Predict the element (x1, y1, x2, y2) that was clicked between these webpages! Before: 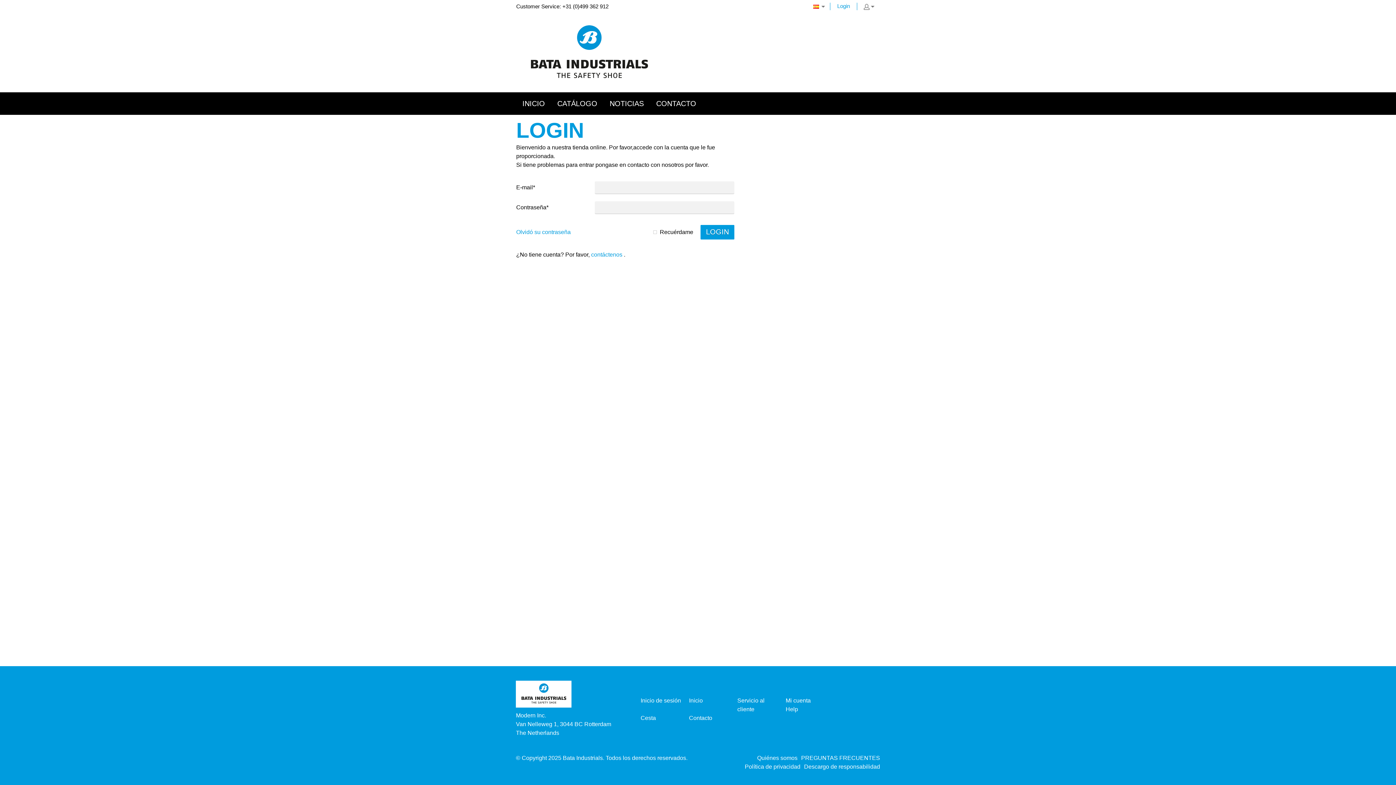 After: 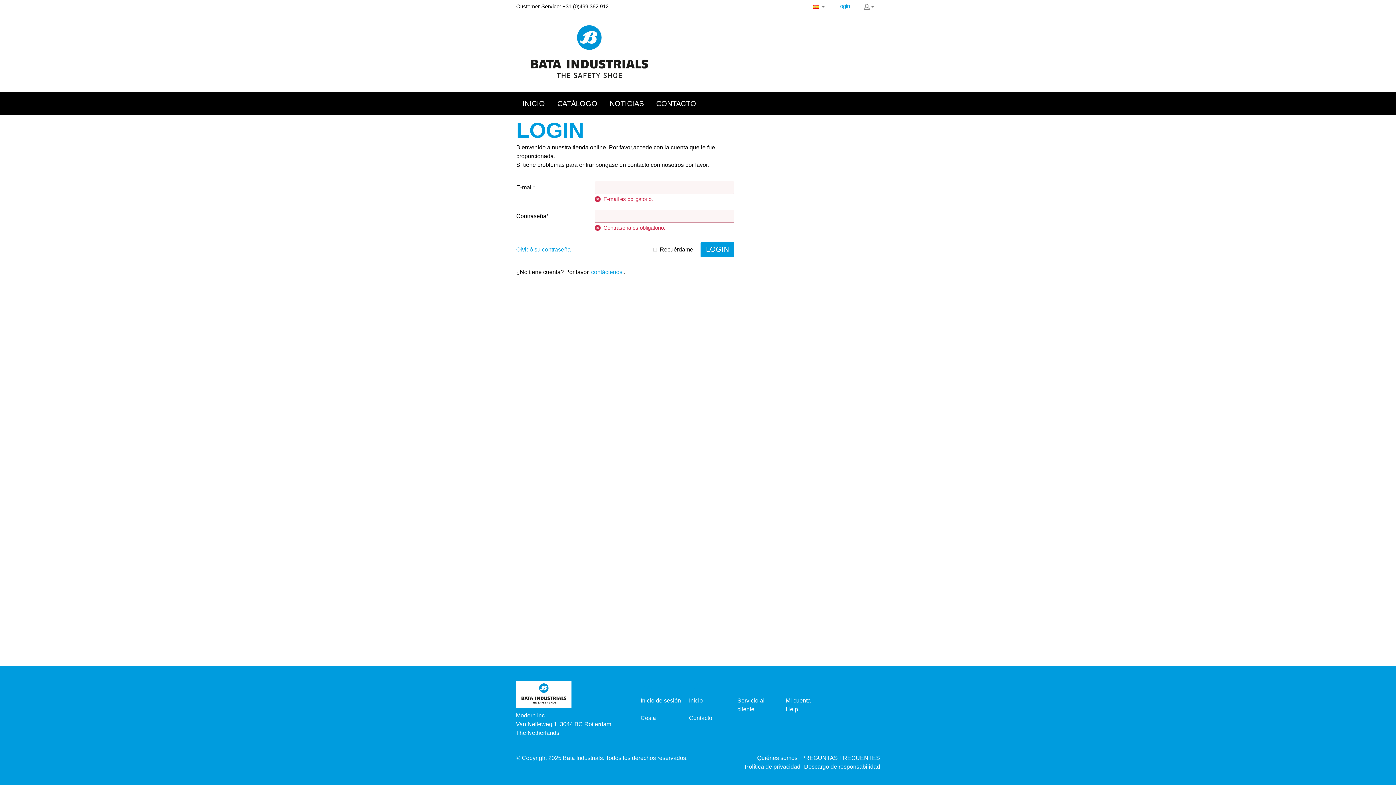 Action: bbox: (700, 224, 734, 239) label: LOGIN